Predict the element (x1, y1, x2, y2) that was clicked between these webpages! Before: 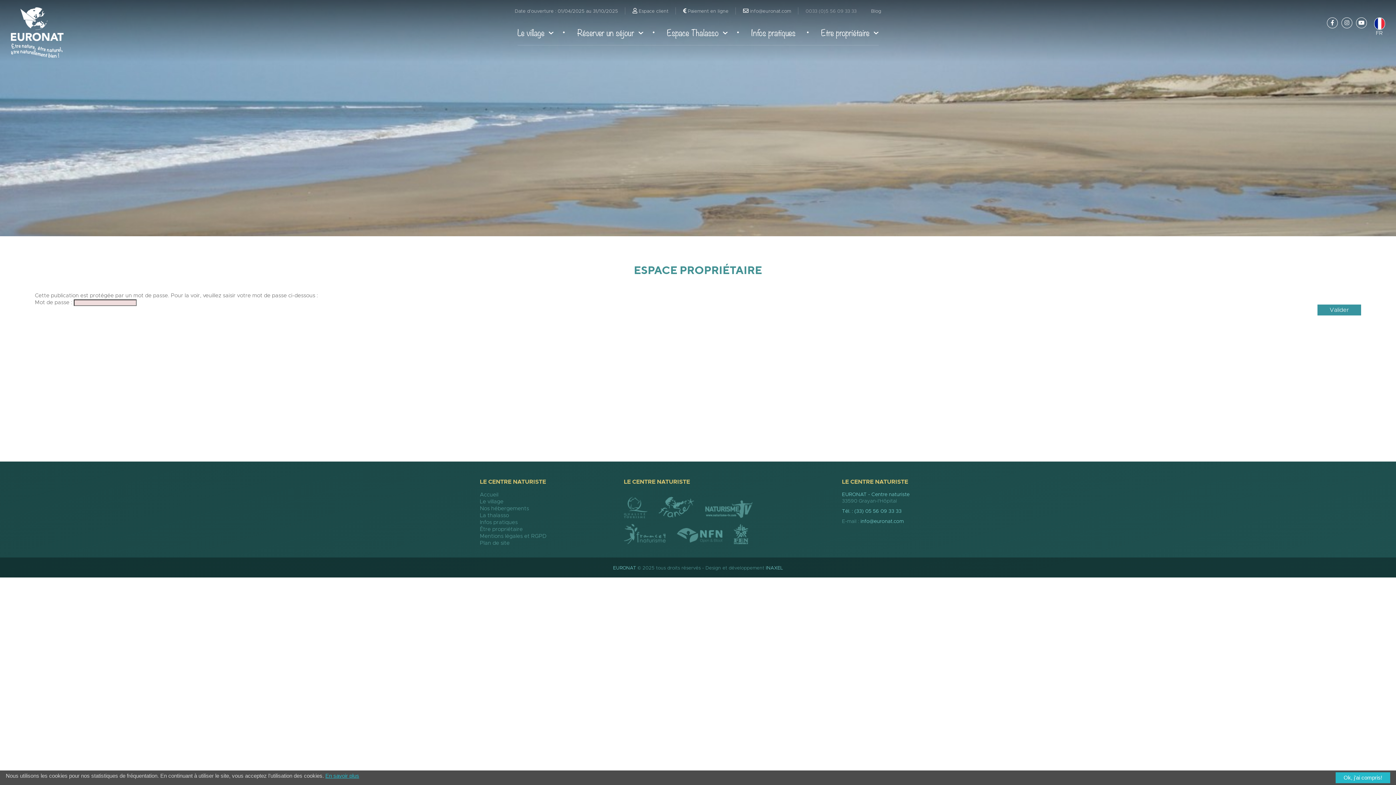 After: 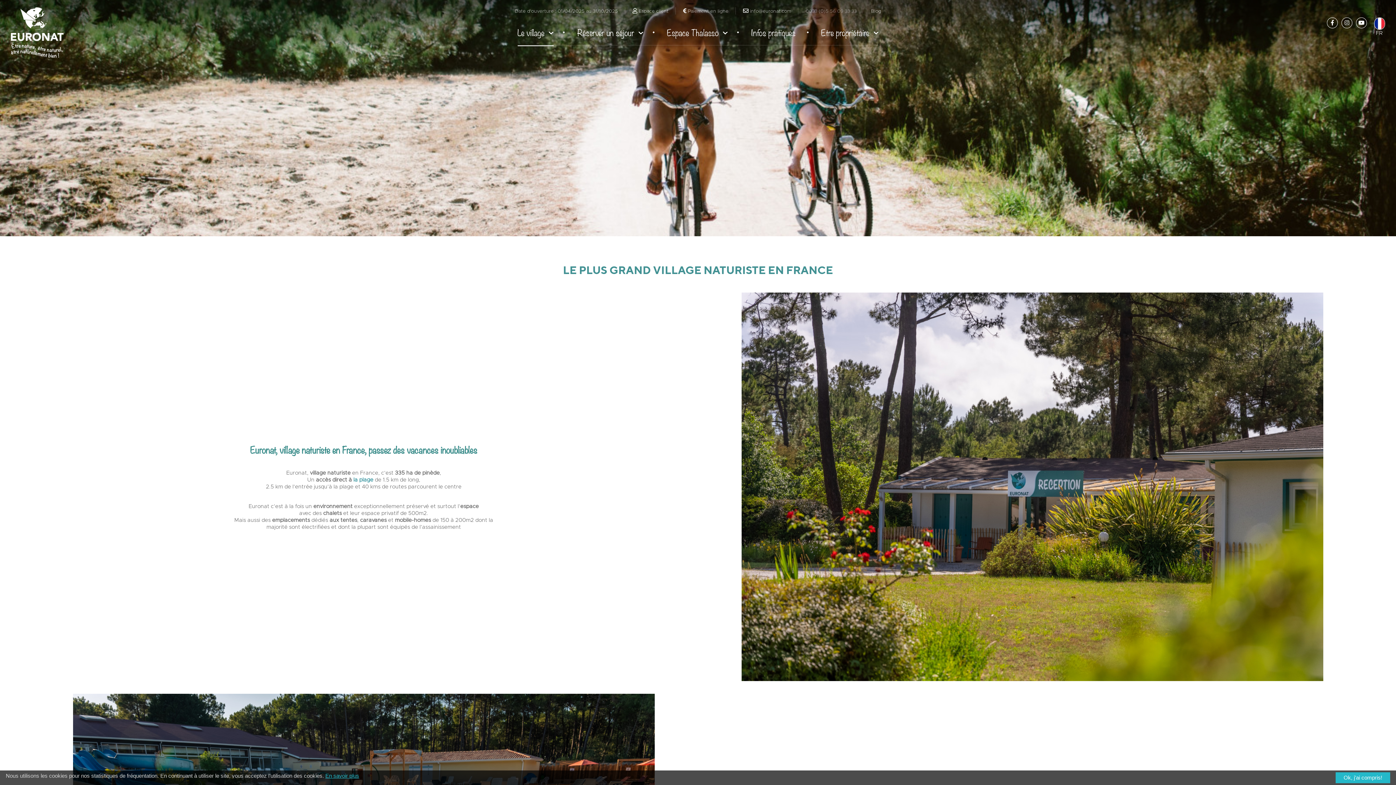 Action: bbox: (480, 499, 503, 504) label: Le village